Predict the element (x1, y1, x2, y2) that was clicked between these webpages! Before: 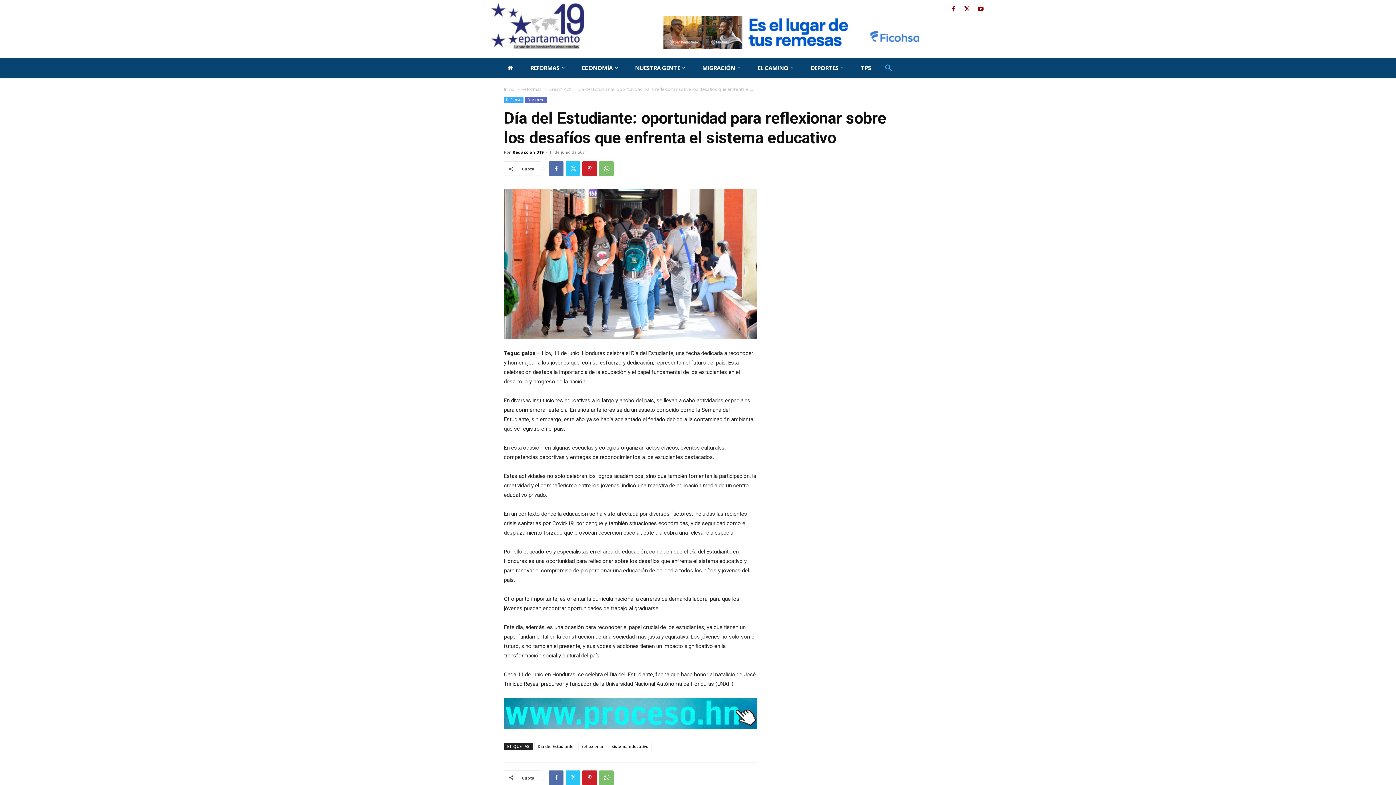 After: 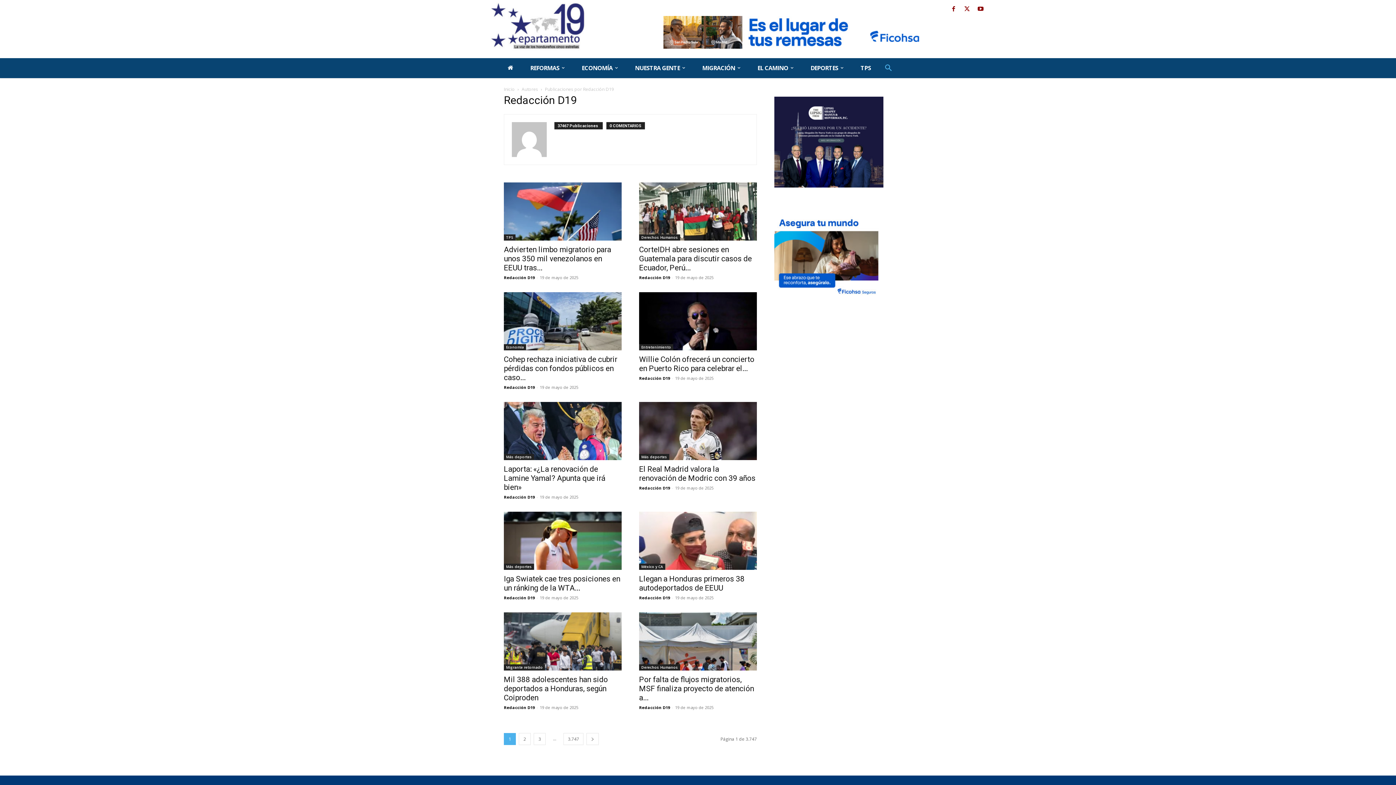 Action: label: Redacción D19 bbox: (512, 149, 543, 154)